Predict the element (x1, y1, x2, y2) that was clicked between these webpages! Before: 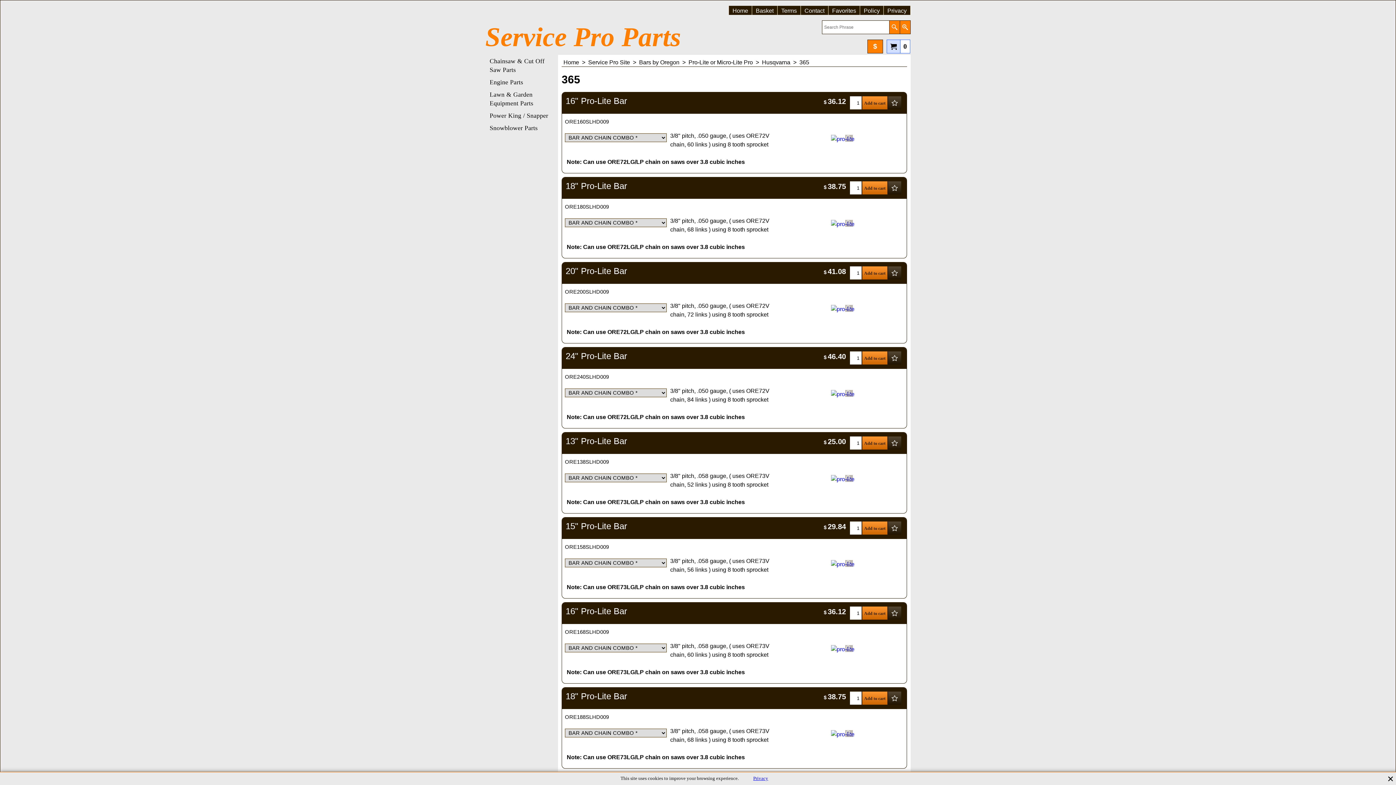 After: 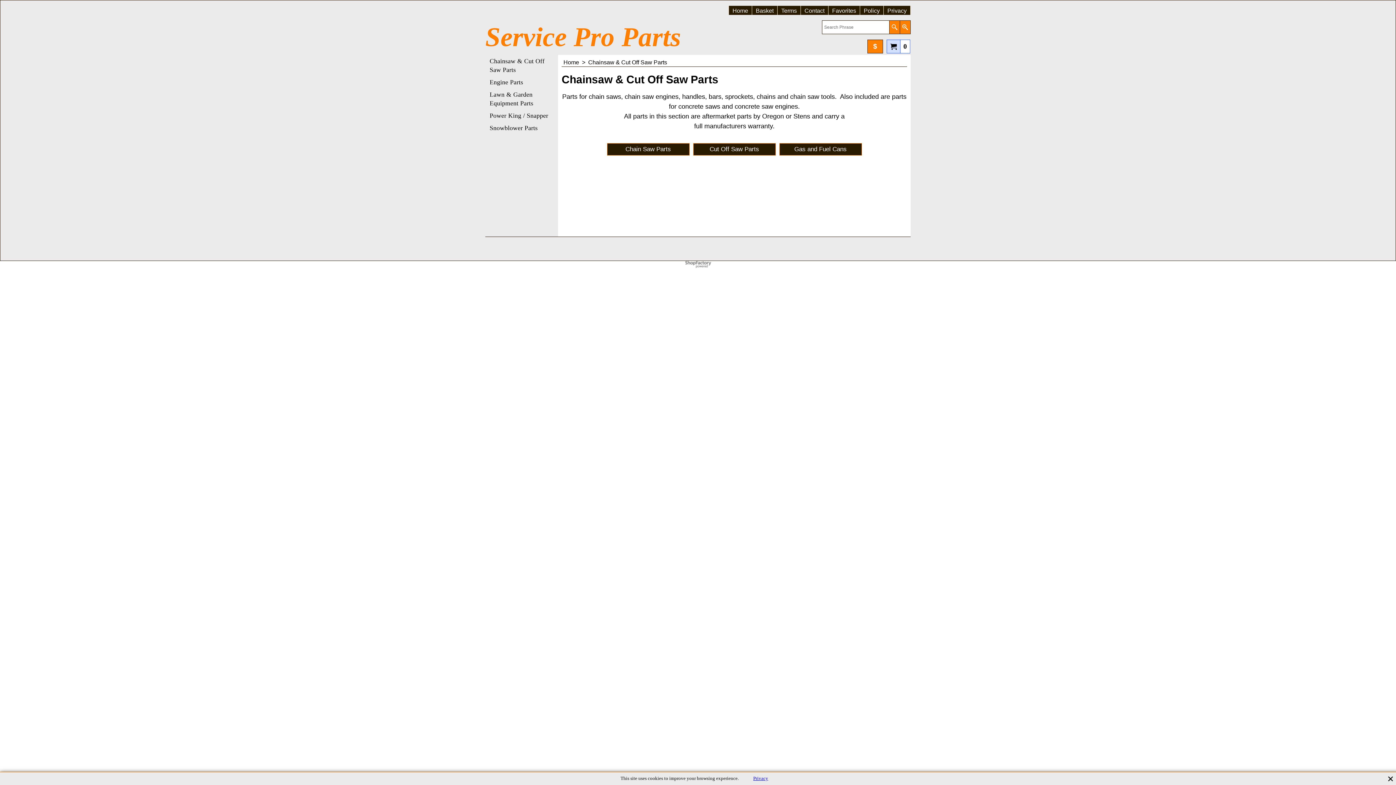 Action: label: Chainsaw & Cut Off Saw Parts bbox: (489, 54, 554, 76)